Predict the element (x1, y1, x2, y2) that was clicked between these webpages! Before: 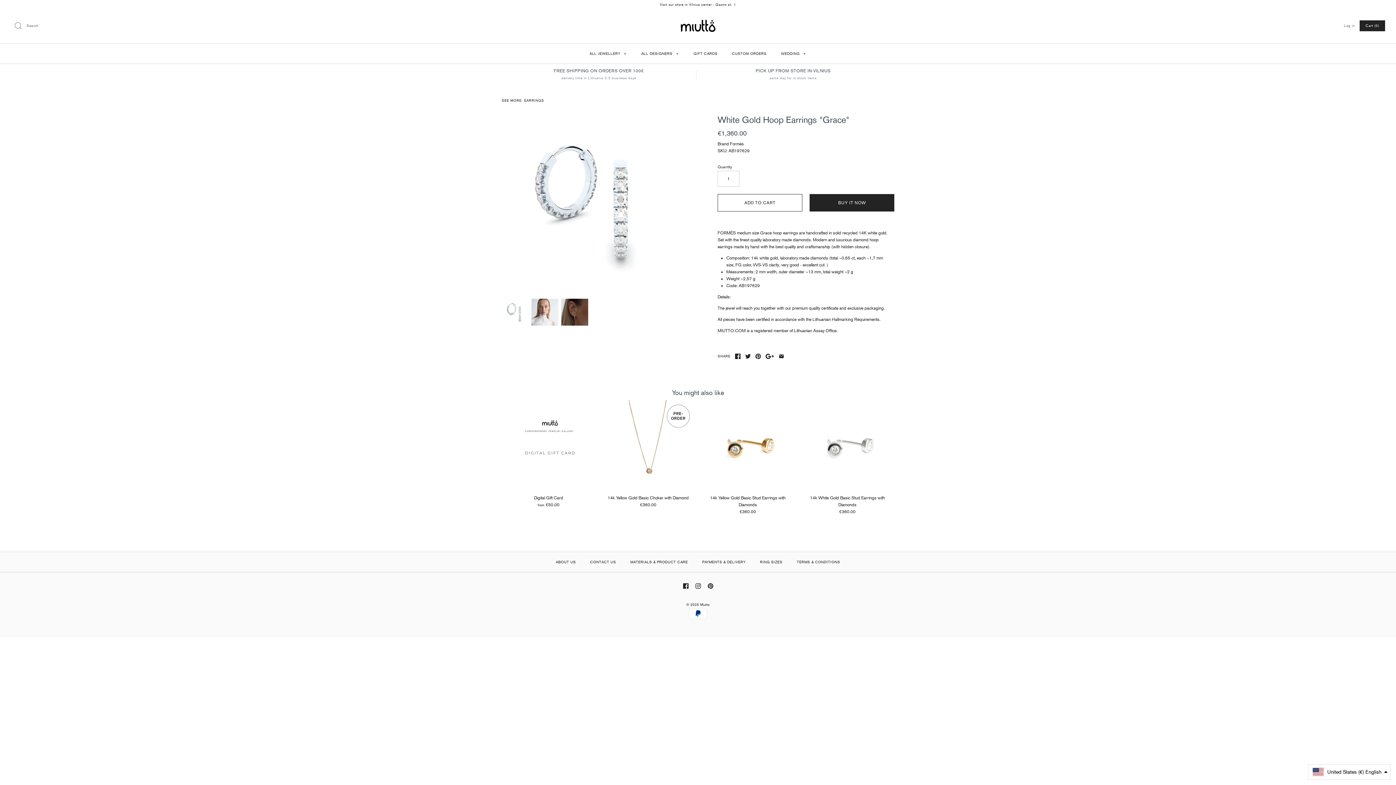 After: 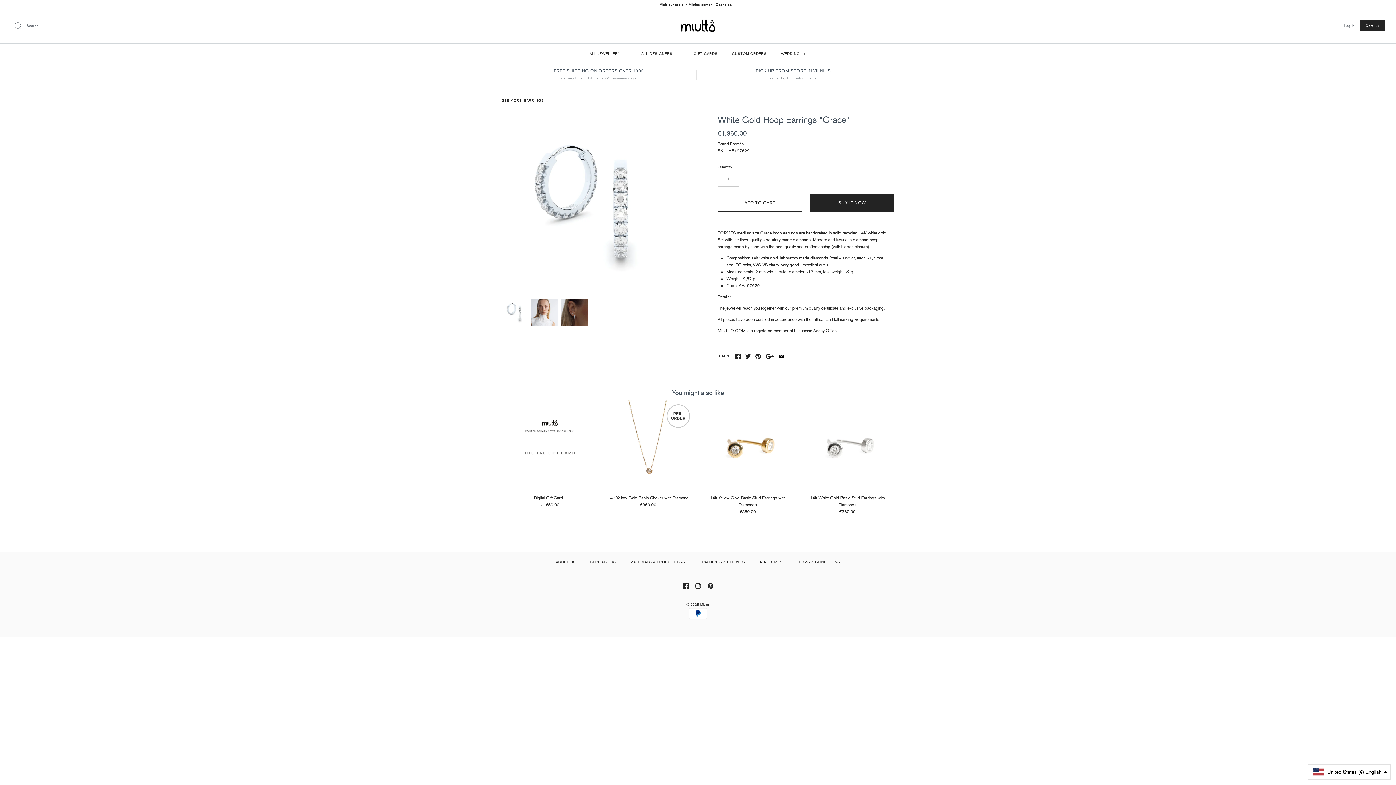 Action: bbox: (778, 353, 784, 359)